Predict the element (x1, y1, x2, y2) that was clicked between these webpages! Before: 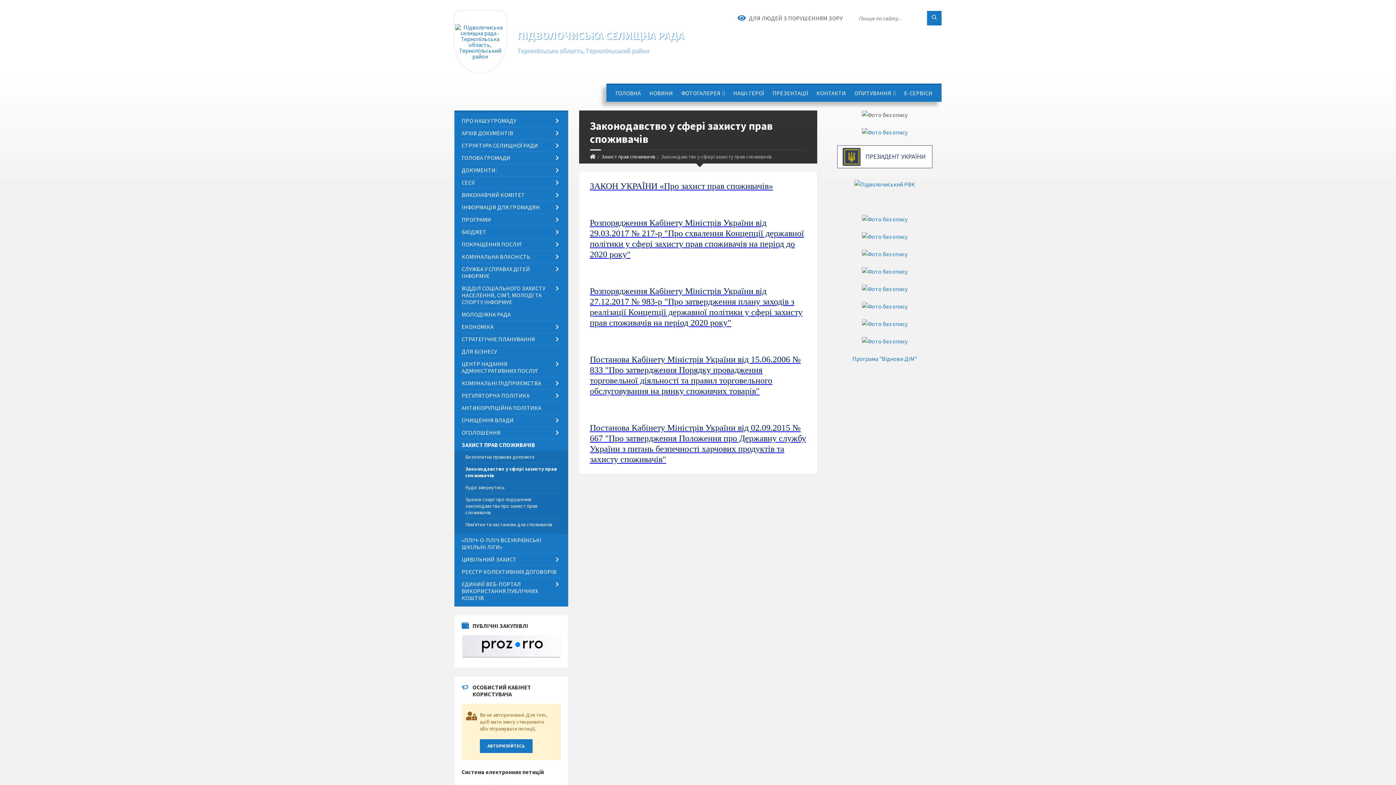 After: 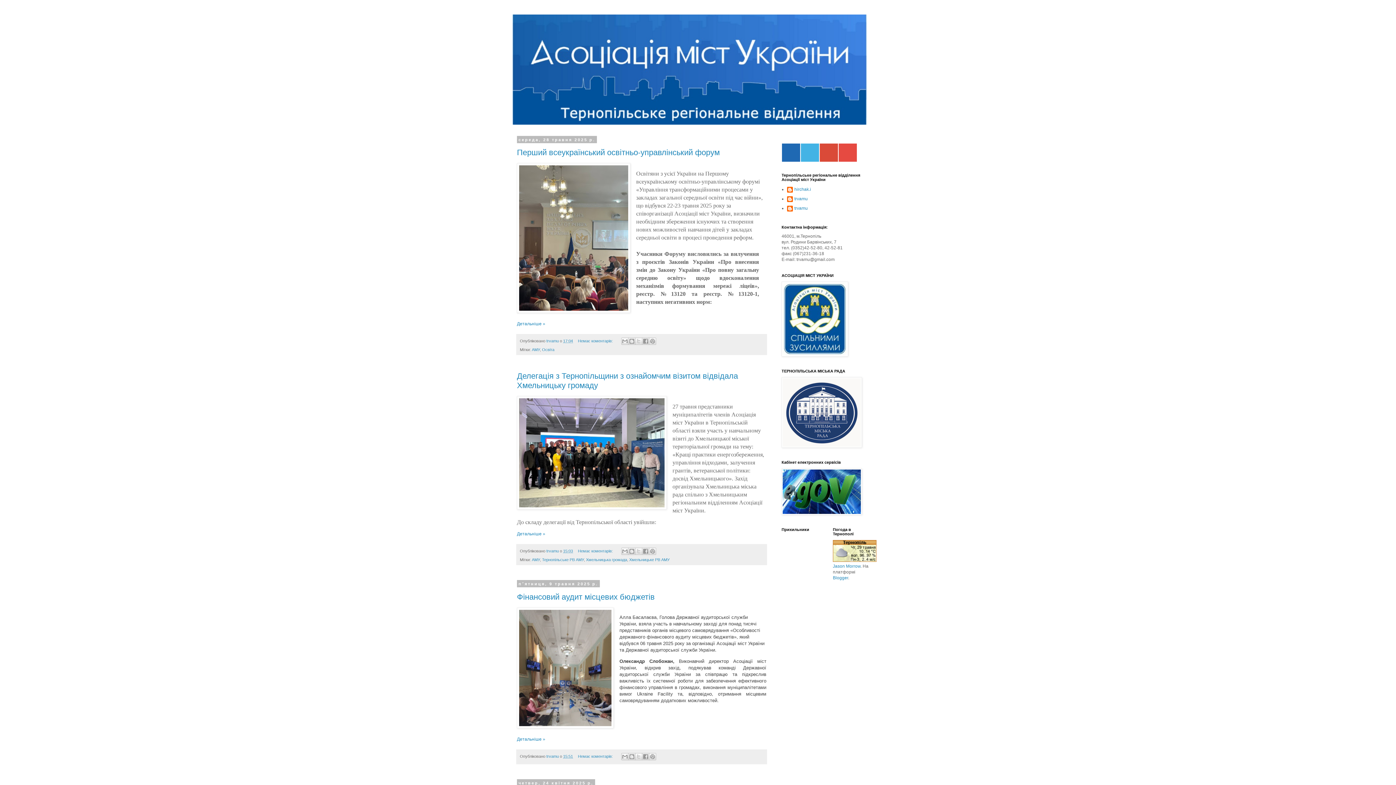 Action: bbox: (862, 250, 907, 257)